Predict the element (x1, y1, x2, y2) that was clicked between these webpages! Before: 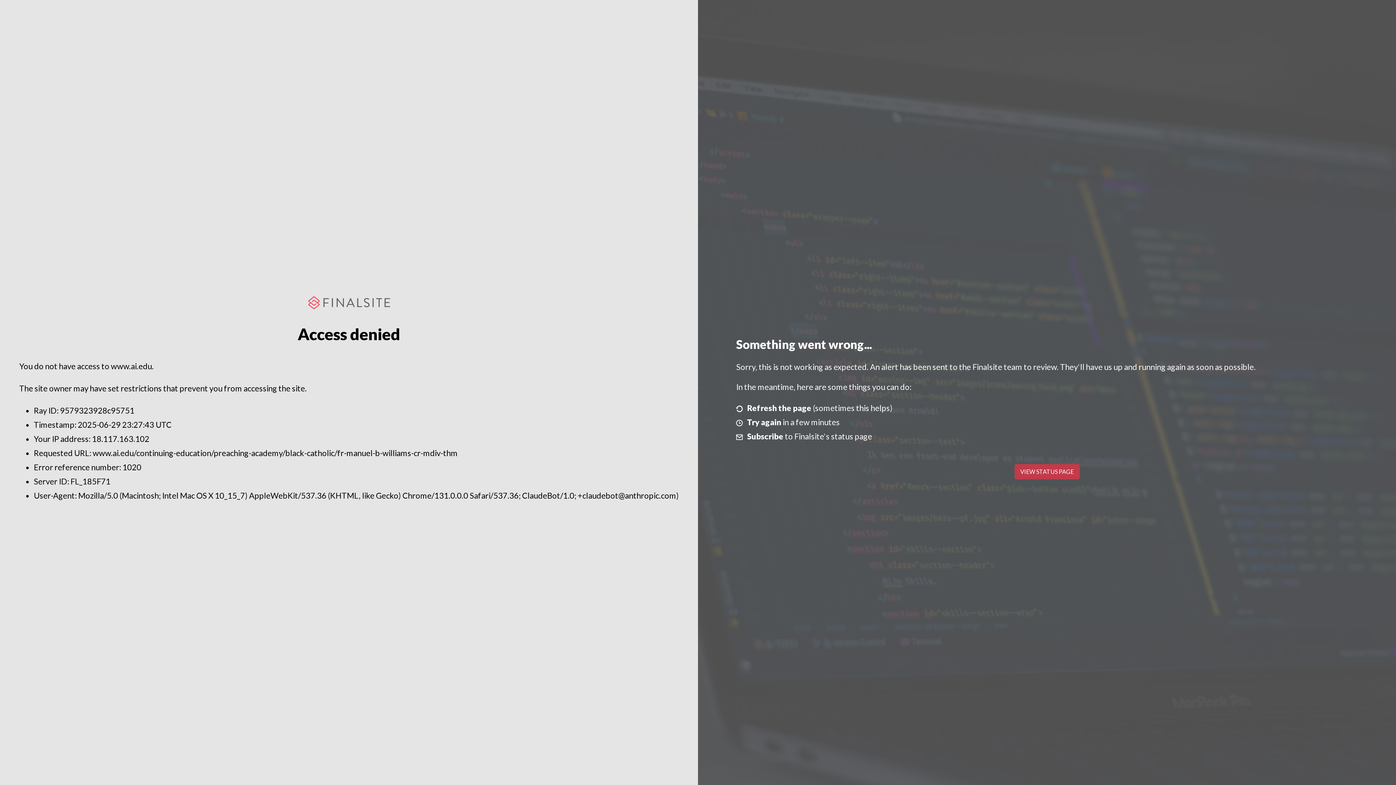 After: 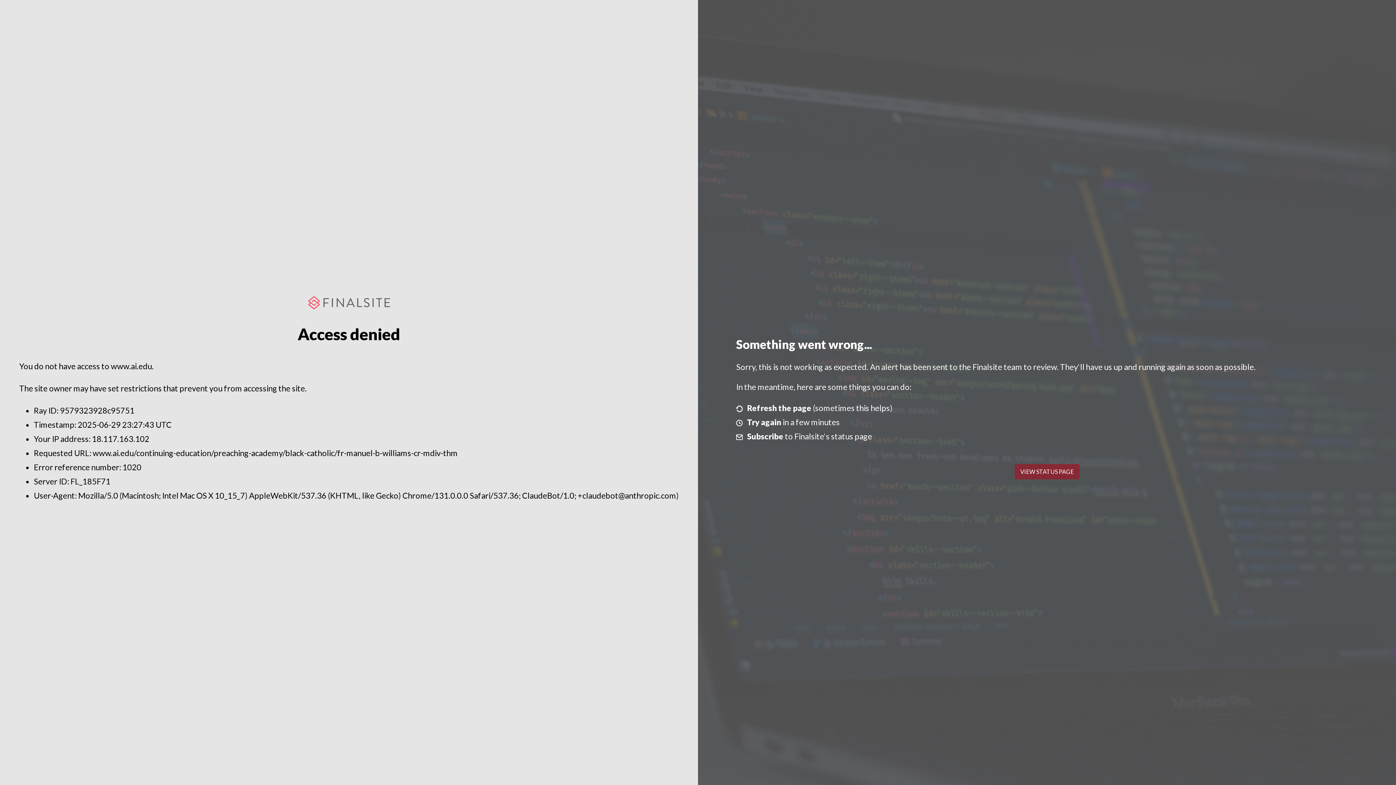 Action: label: VIEW STATUS PAGE bbox: (1014, 464, 1079, 479)